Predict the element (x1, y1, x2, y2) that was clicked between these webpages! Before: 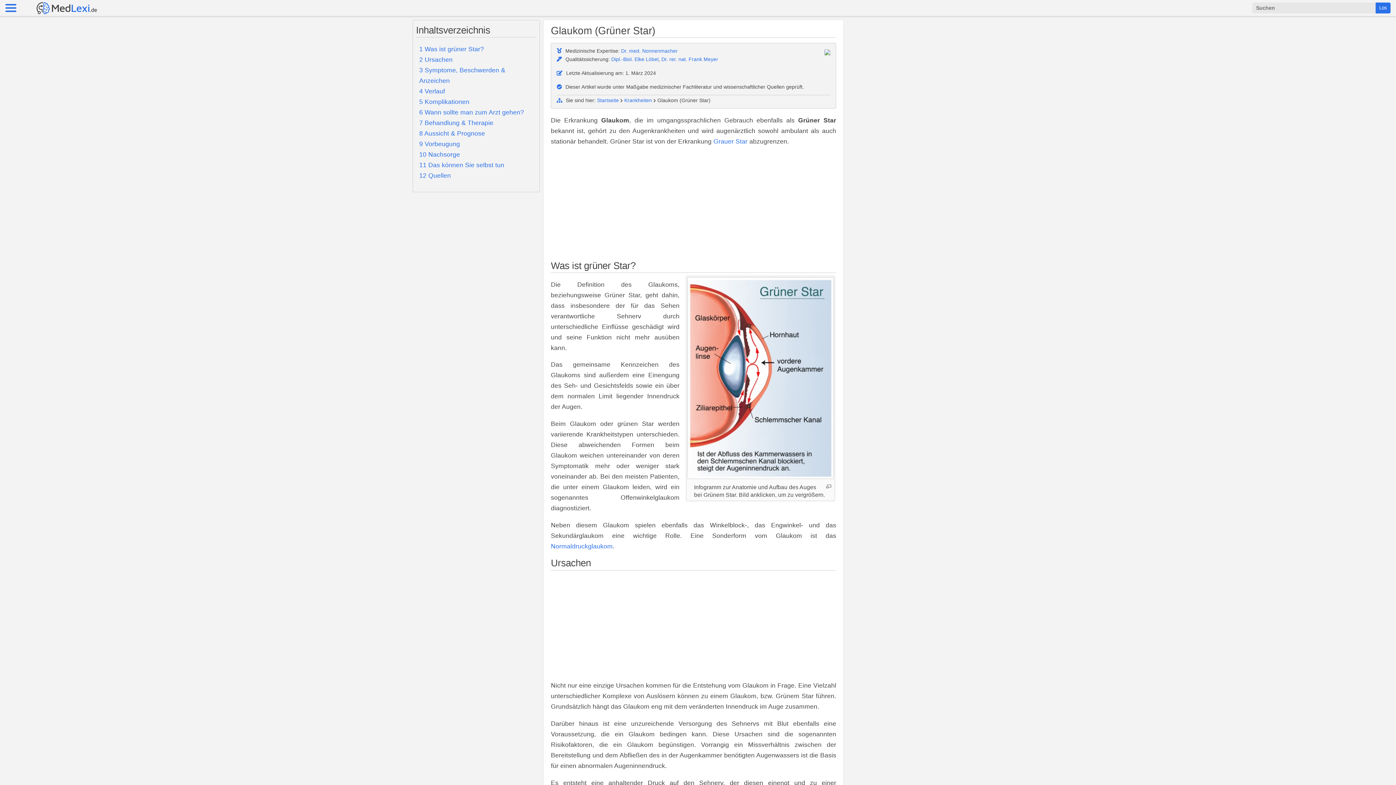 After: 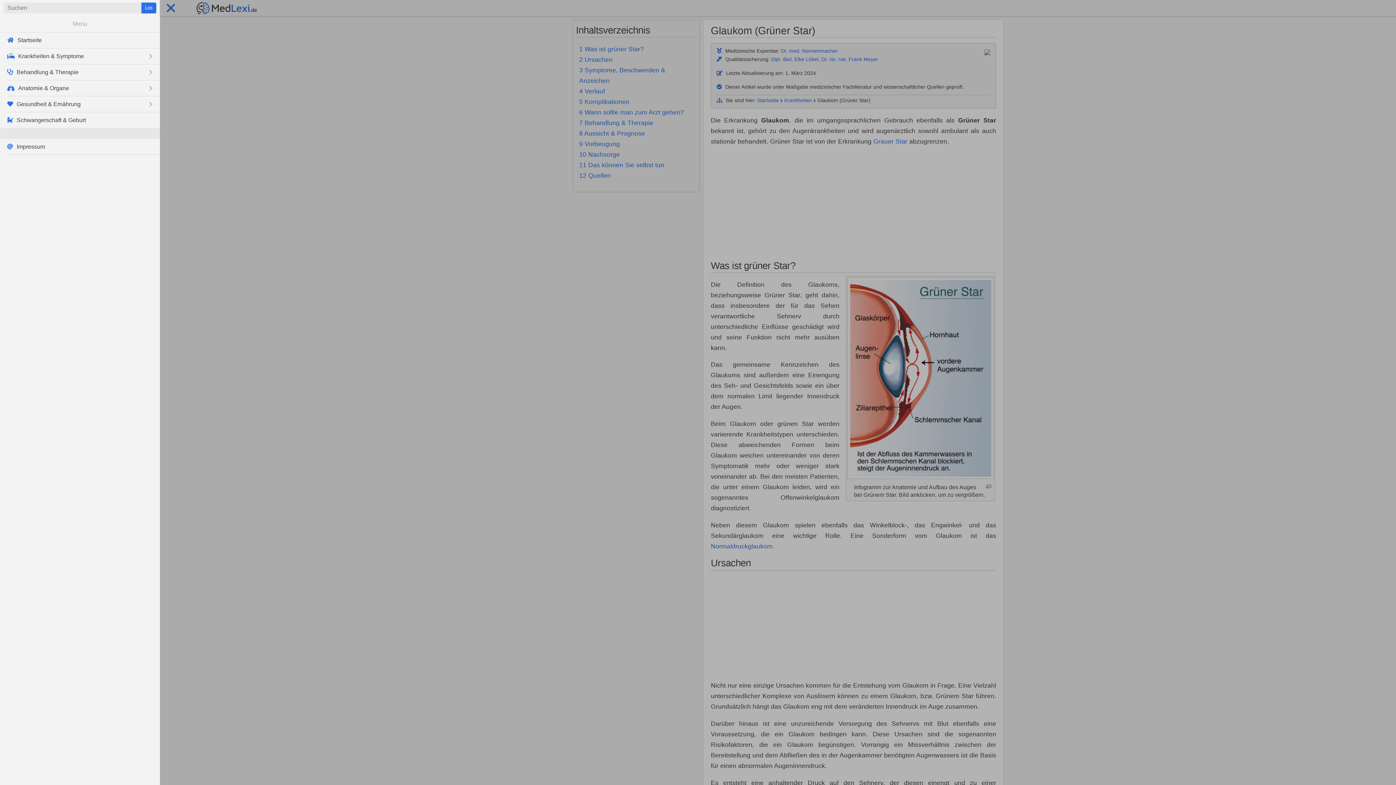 Action: bbox: (0, 0, 21, 21)